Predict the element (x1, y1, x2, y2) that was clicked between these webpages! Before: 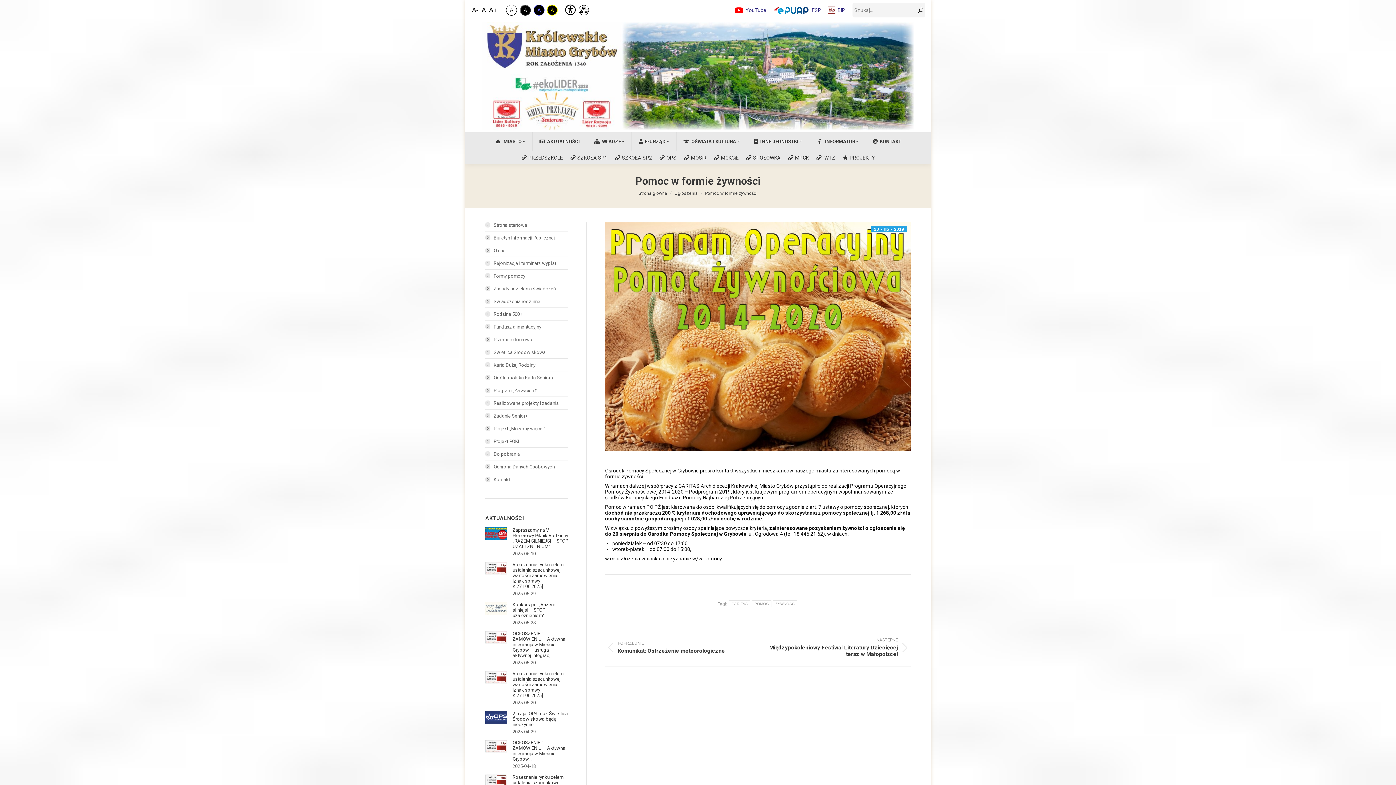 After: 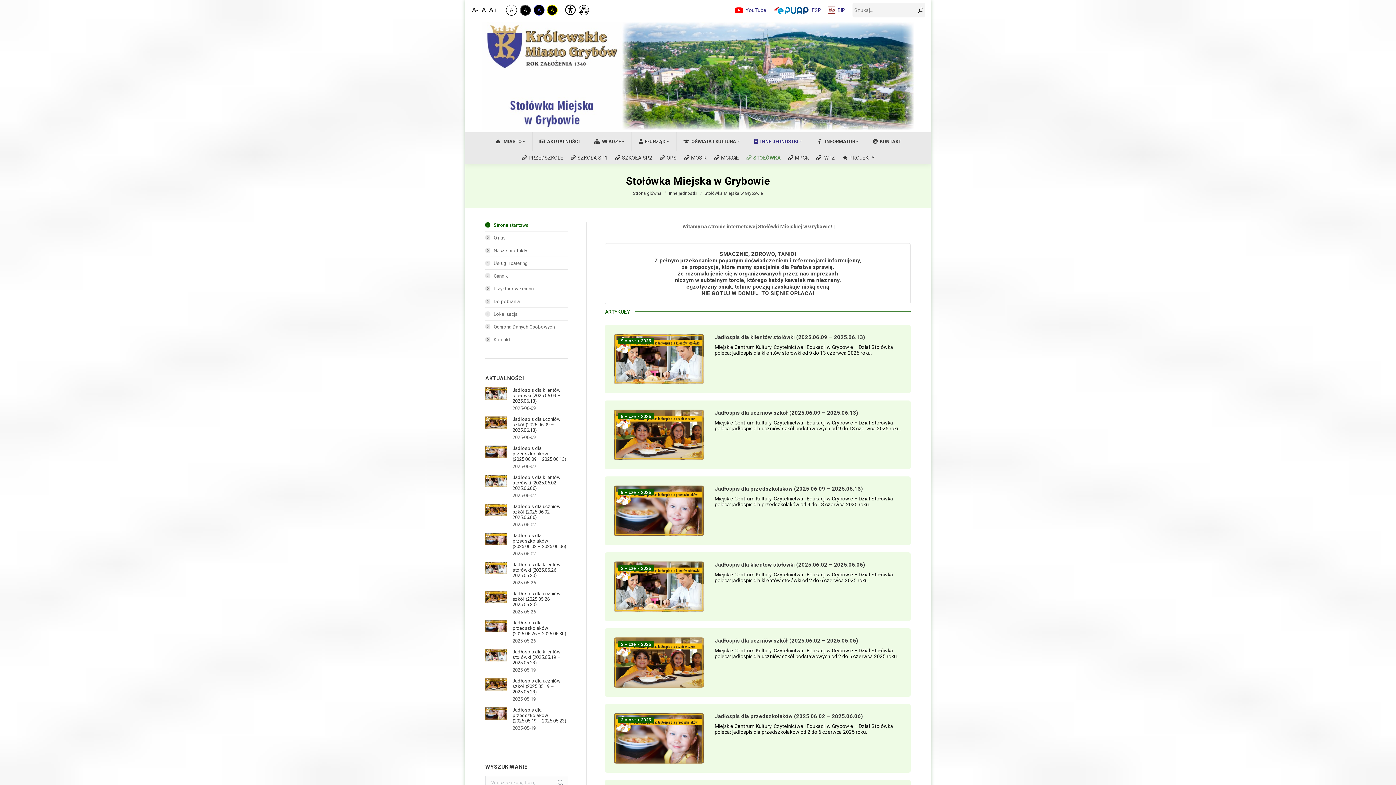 Action: label: STOŁÓWKA bbox: (745, 154, 780, 160)